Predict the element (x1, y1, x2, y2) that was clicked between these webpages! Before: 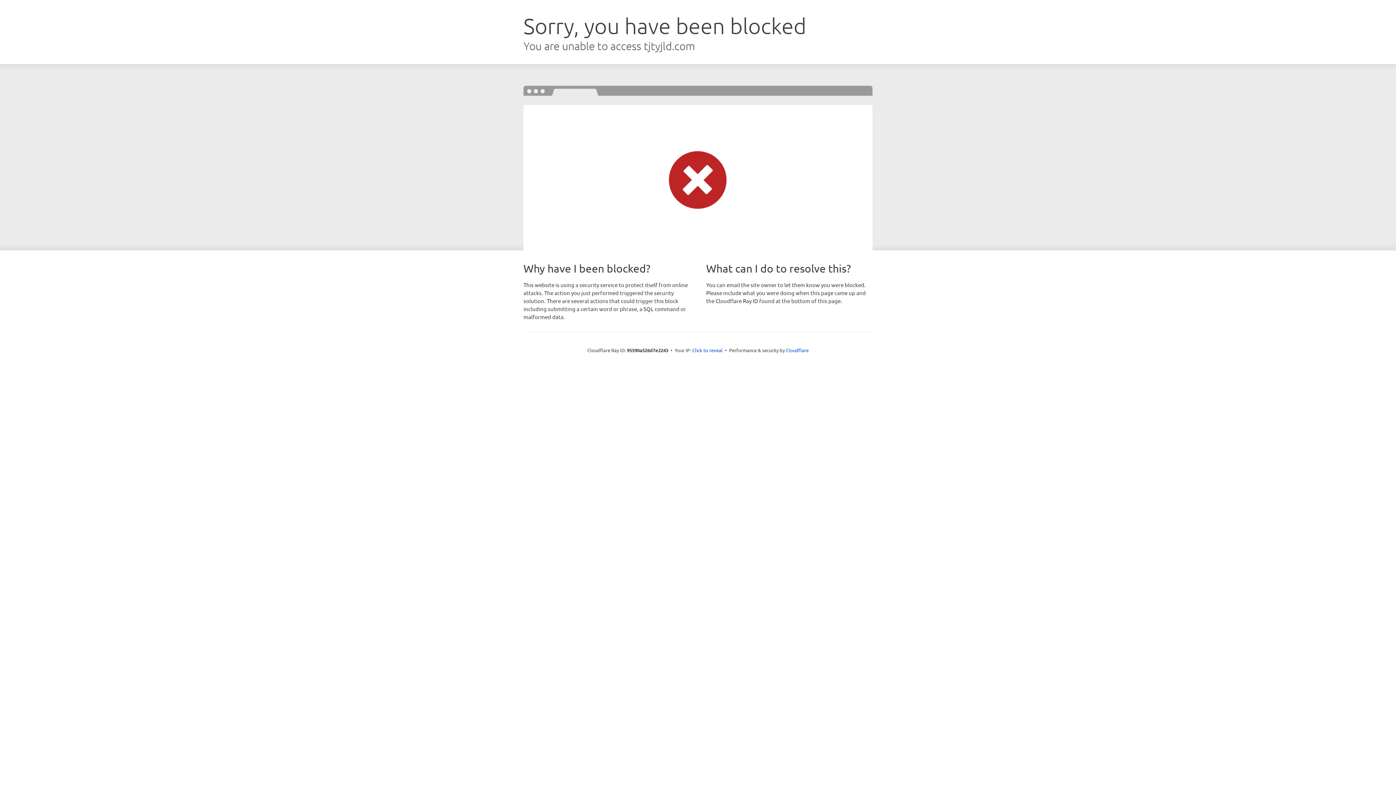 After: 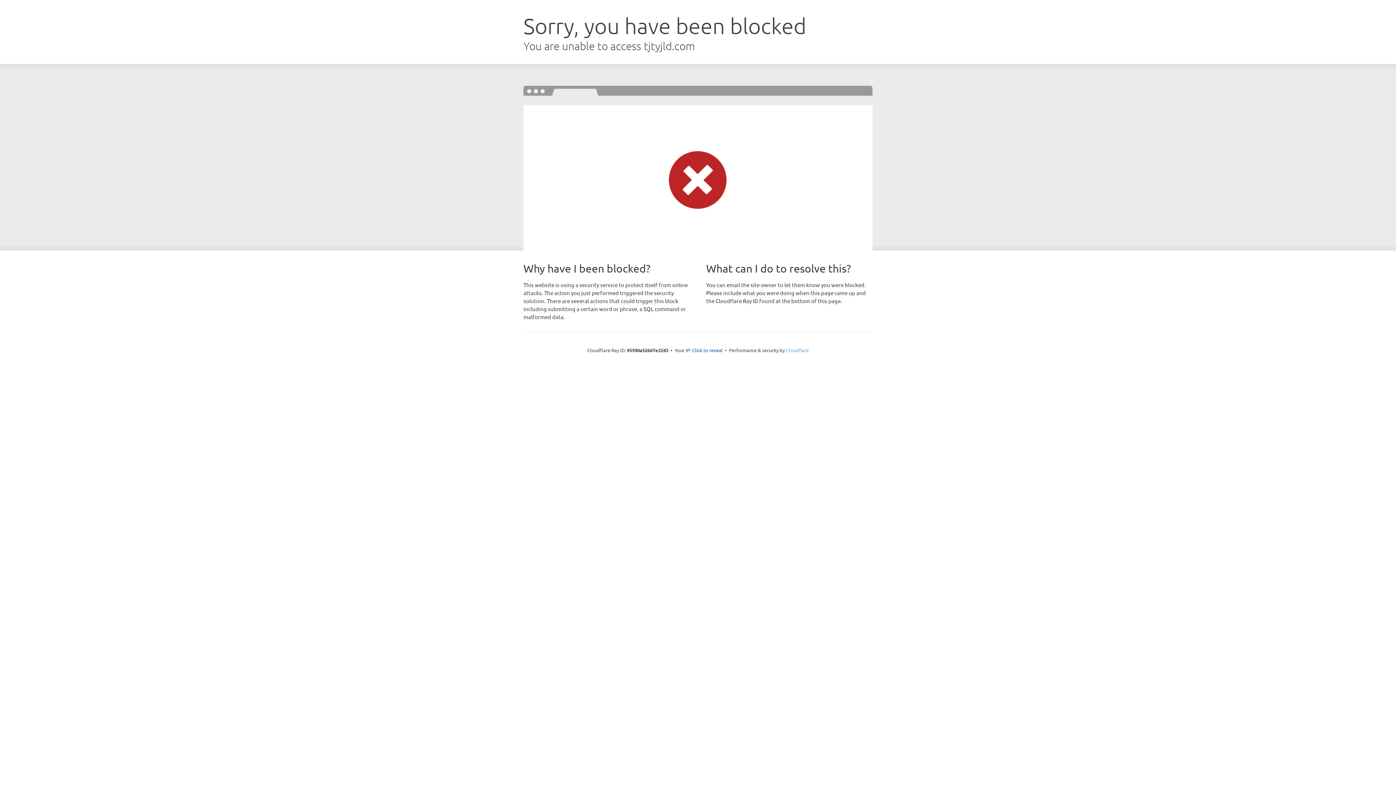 Action: bbox: (786, 347, 808, 353) label: Cloudflare